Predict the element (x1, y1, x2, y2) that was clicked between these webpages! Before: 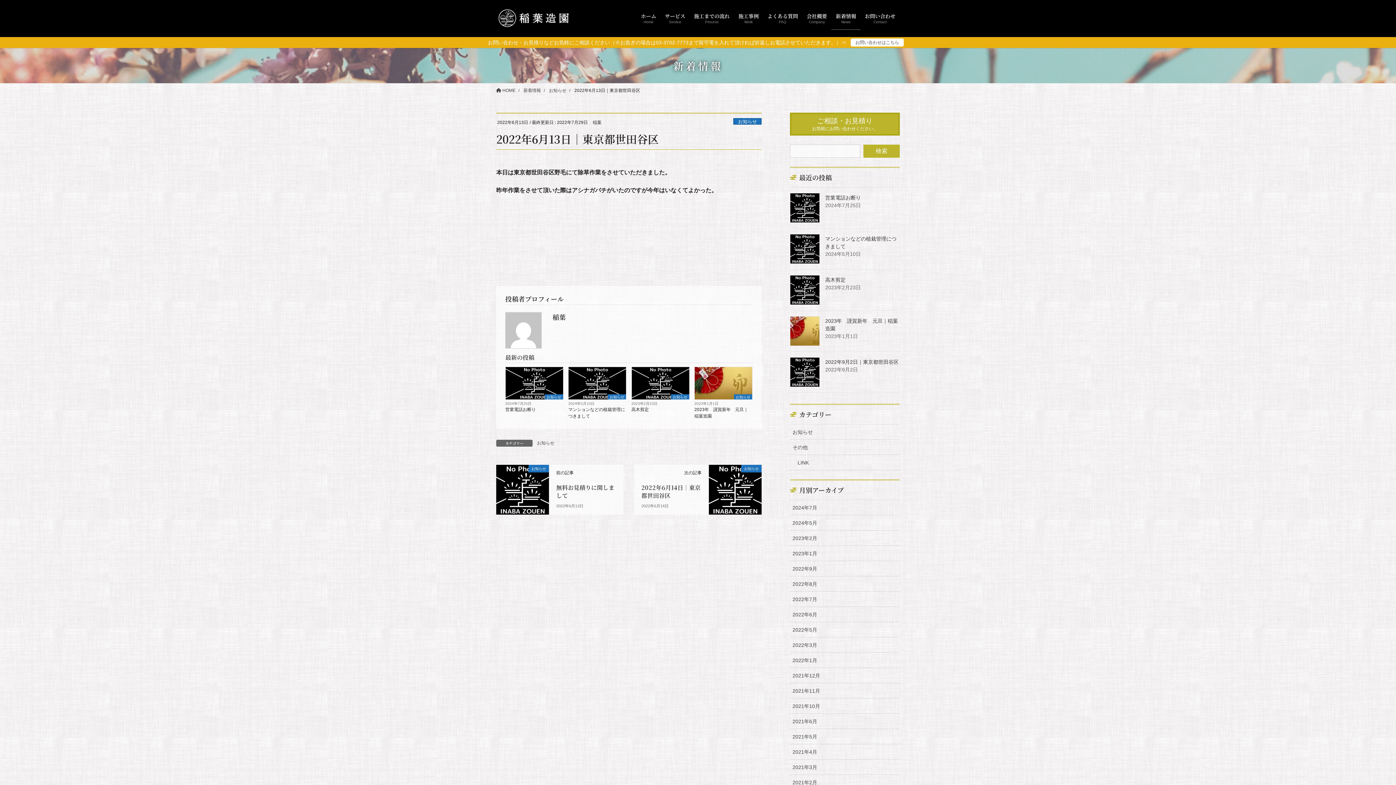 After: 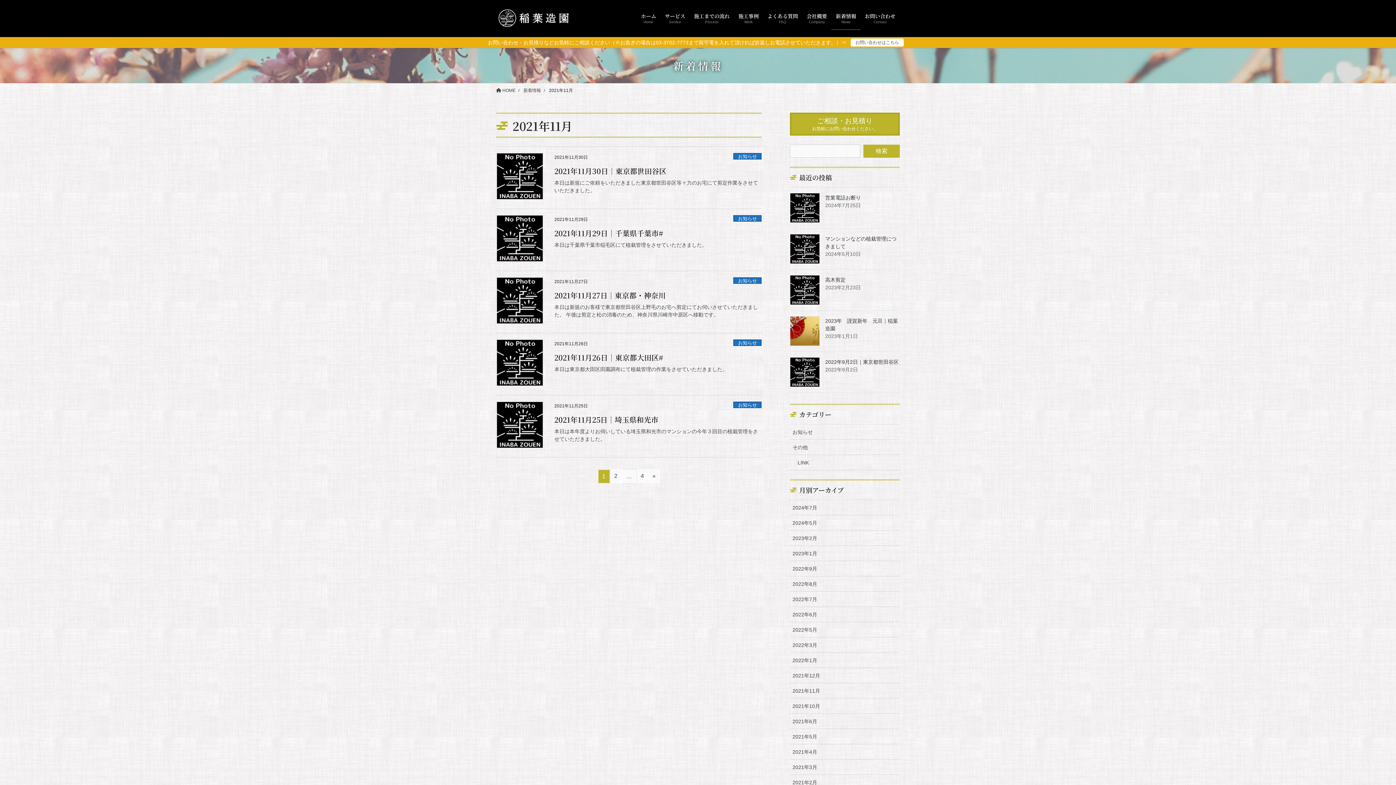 Action: bbox: (790, 683, 900, 698) label: 2021年11月